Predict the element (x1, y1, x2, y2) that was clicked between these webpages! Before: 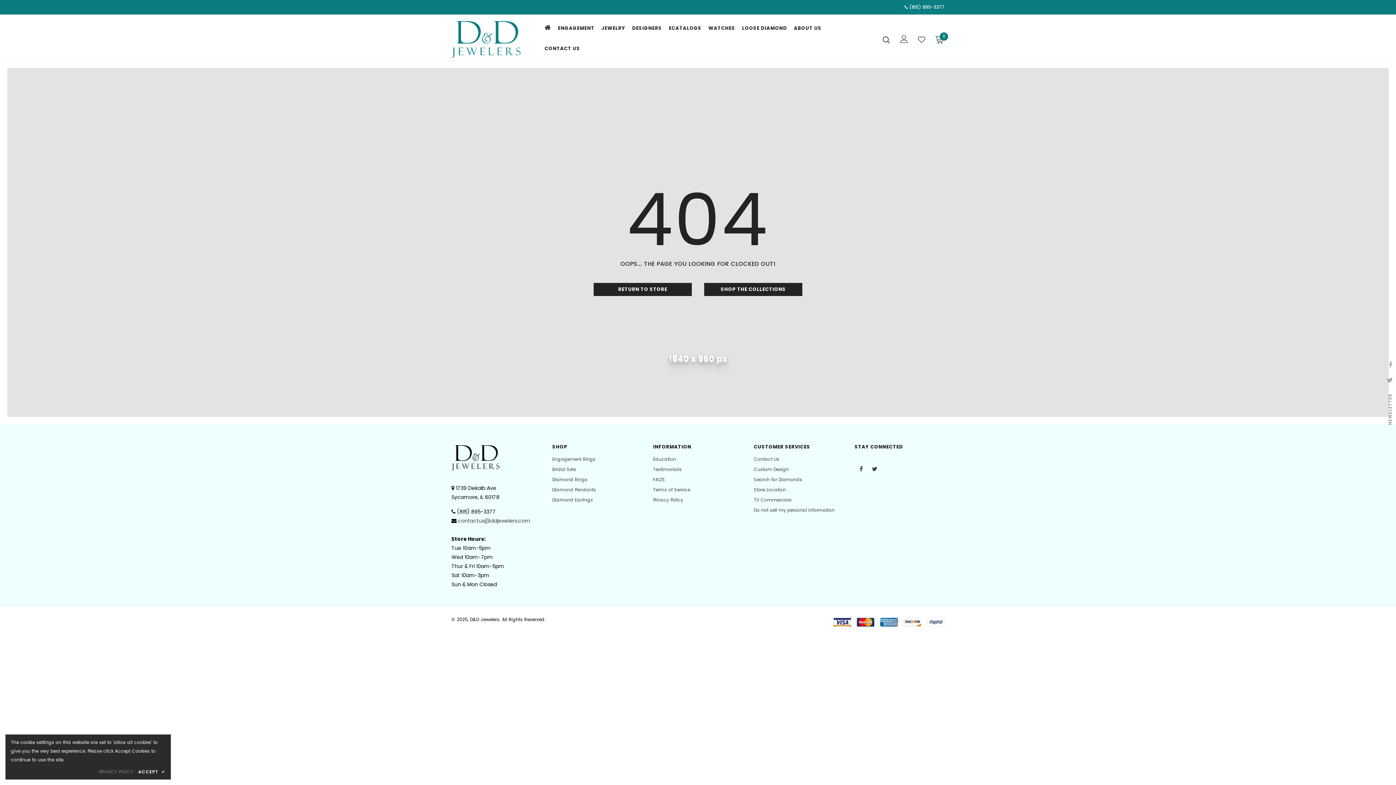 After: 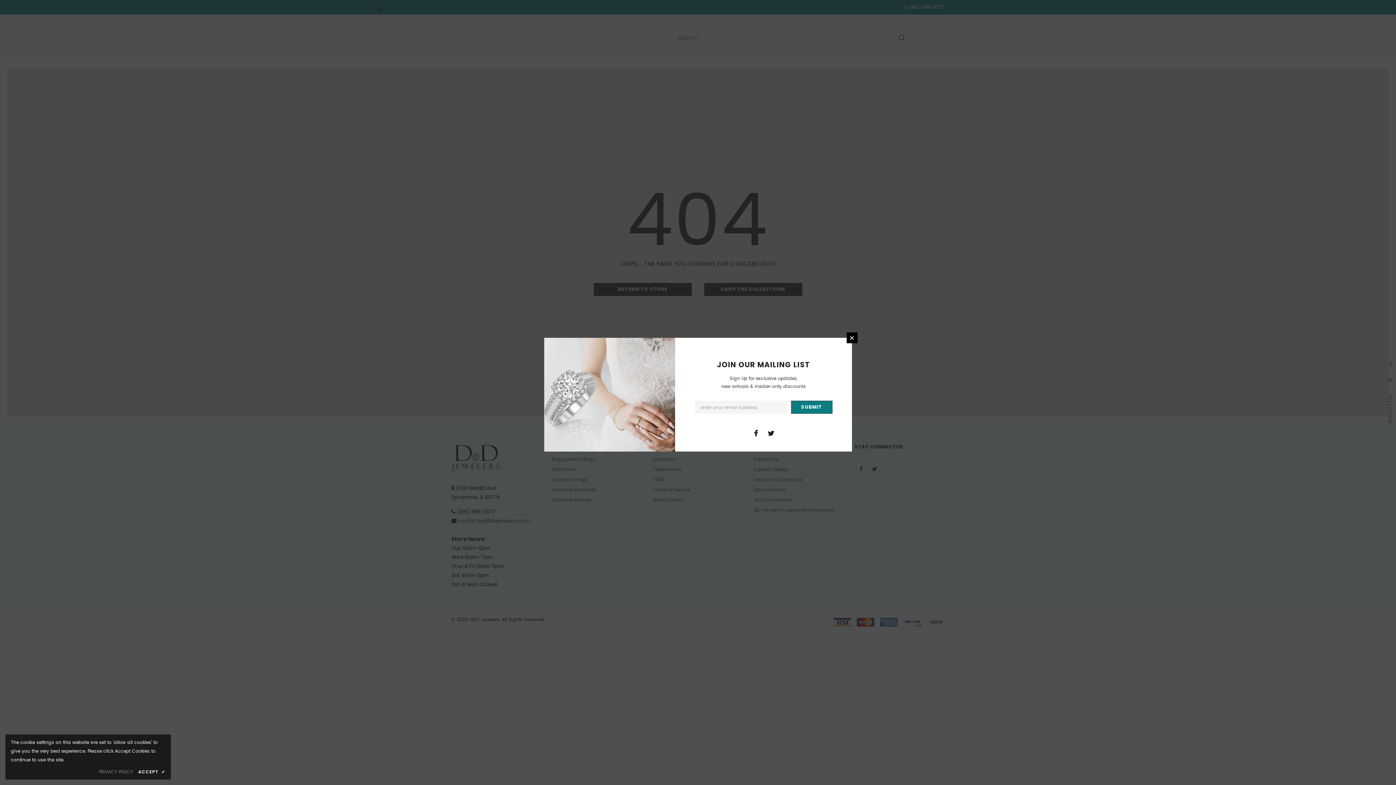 Action: bbox: (882, 35, 890, 43)